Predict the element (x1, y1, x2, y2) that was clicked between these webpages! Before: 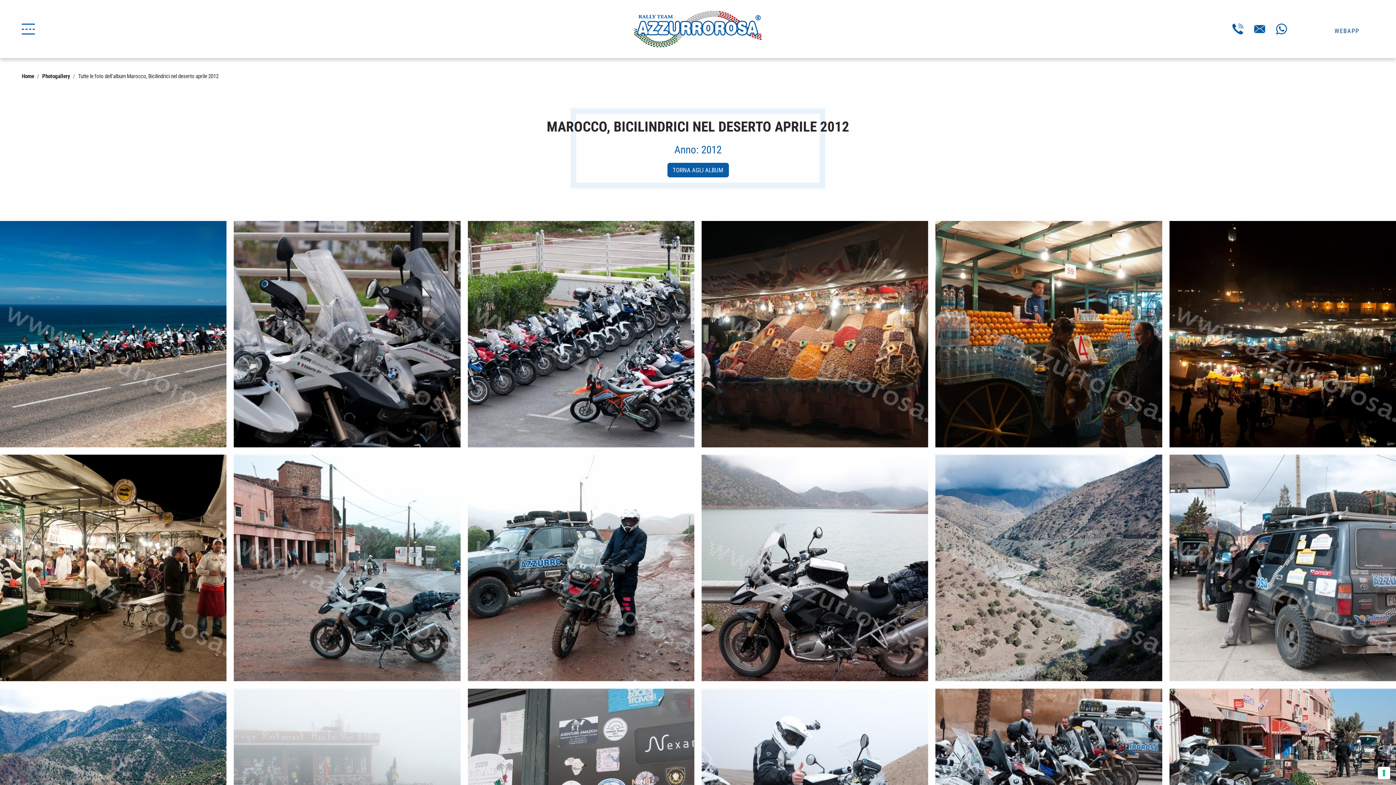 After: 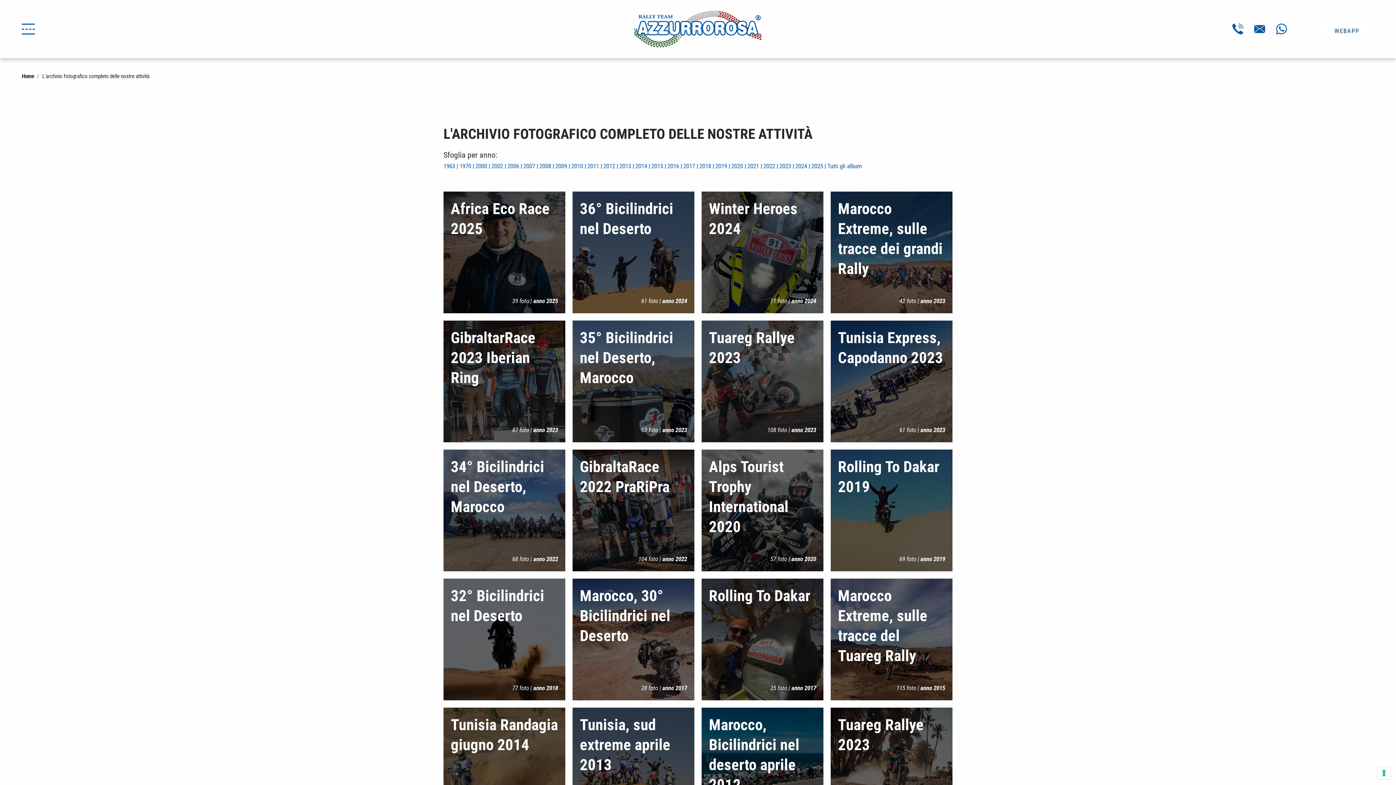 Action: bbox: (667, 162, 728, 177) label: TORNA AGLI ALBUM